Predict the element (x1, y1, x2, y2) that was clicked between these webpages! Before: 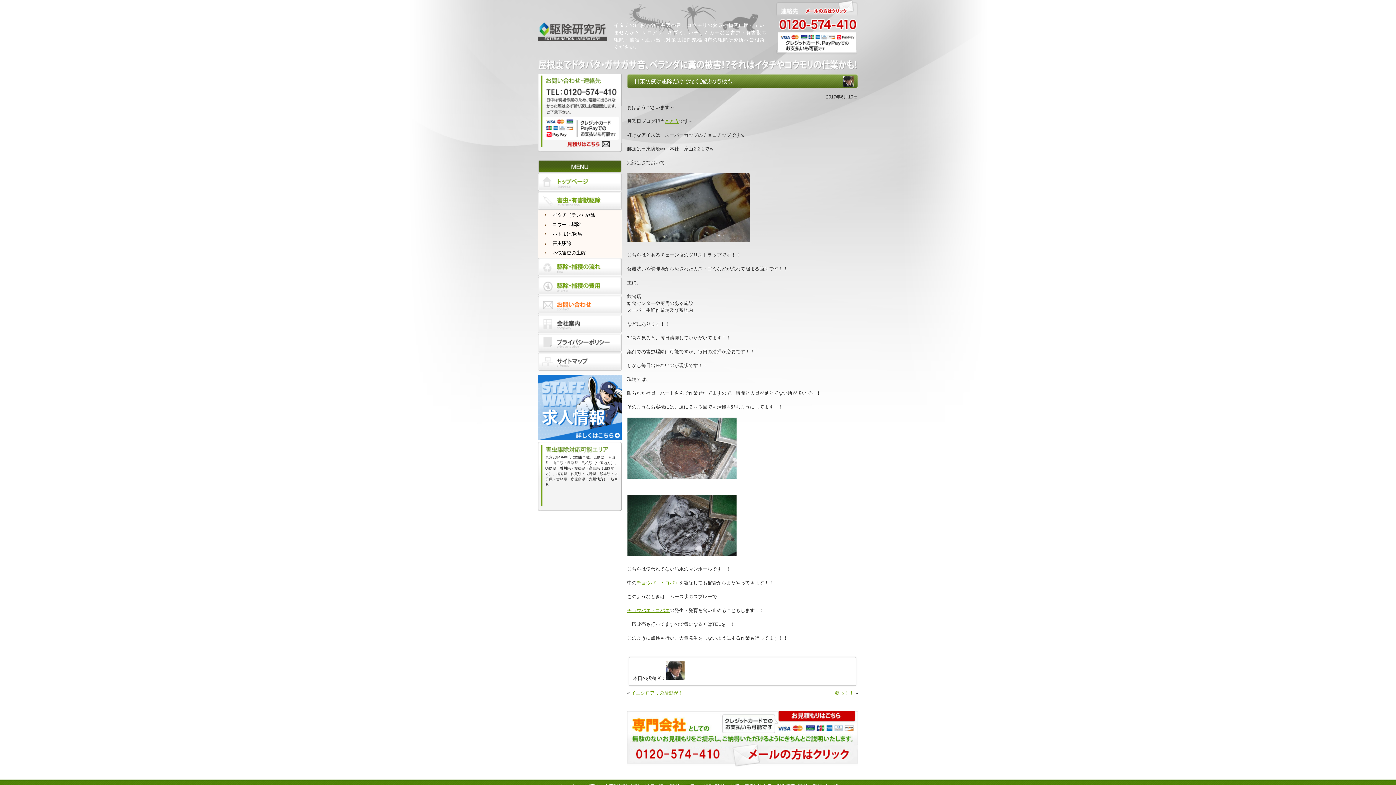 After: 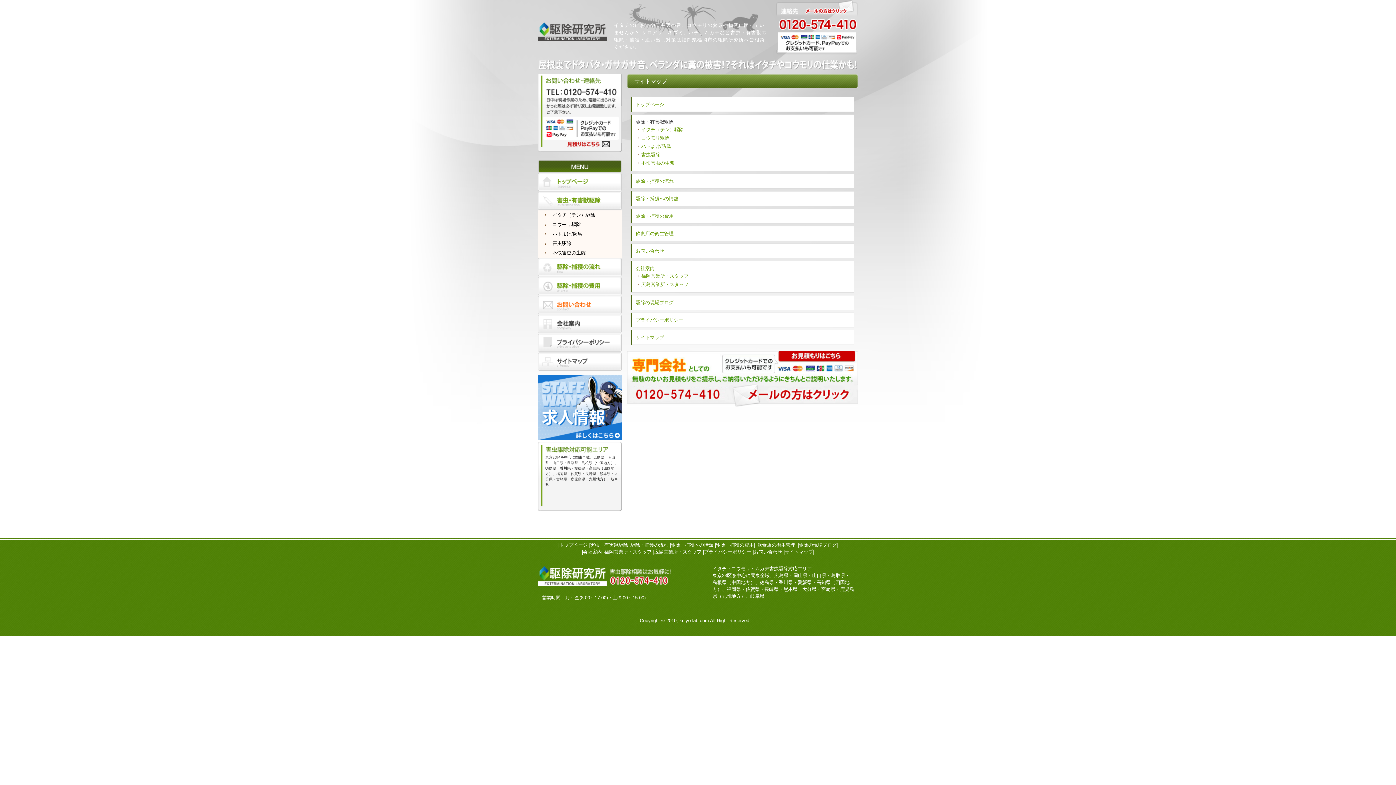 Action: bbox: (538, 365, 621, 370)